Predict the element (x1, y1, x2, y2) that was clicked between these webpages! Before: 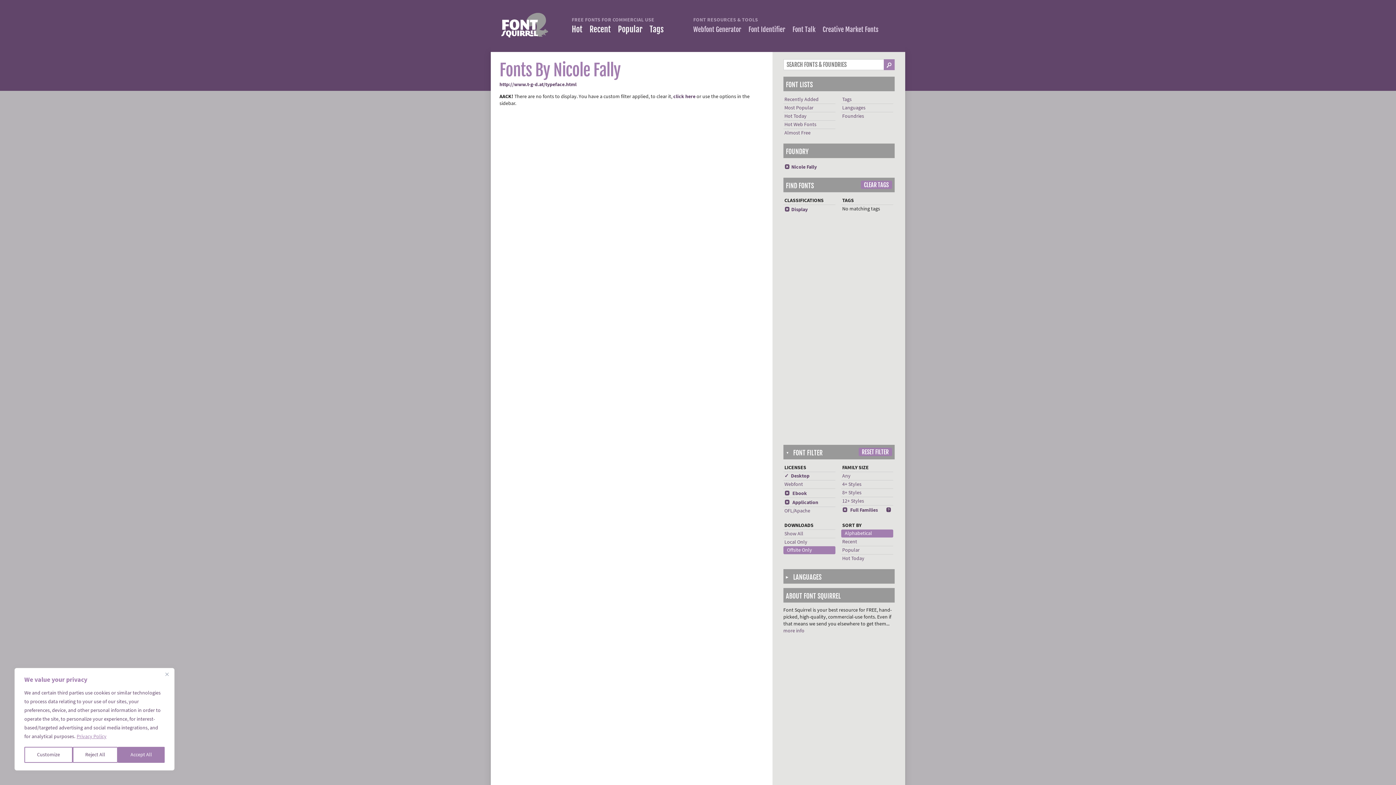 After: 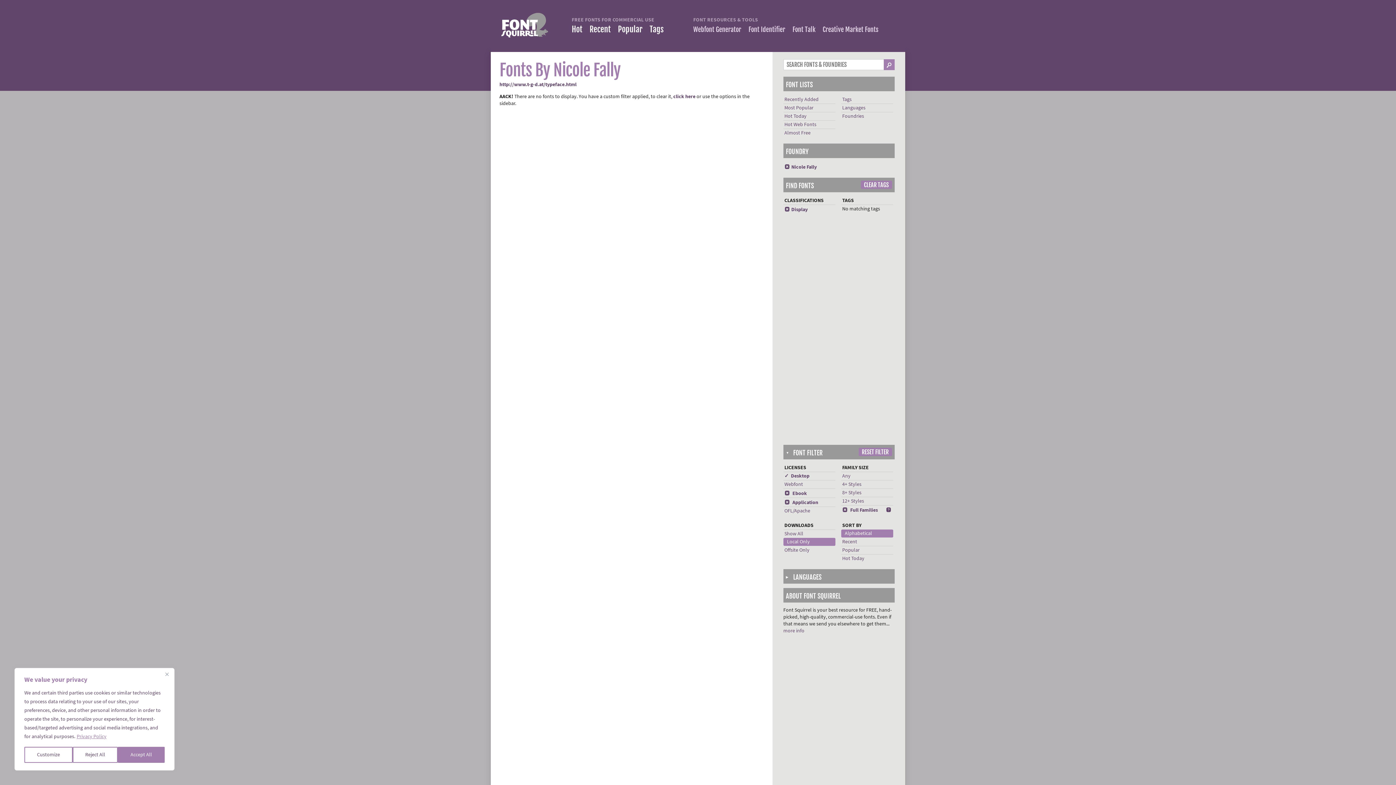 Action: label: Local Only bbox: (784, 539, 807, 545)